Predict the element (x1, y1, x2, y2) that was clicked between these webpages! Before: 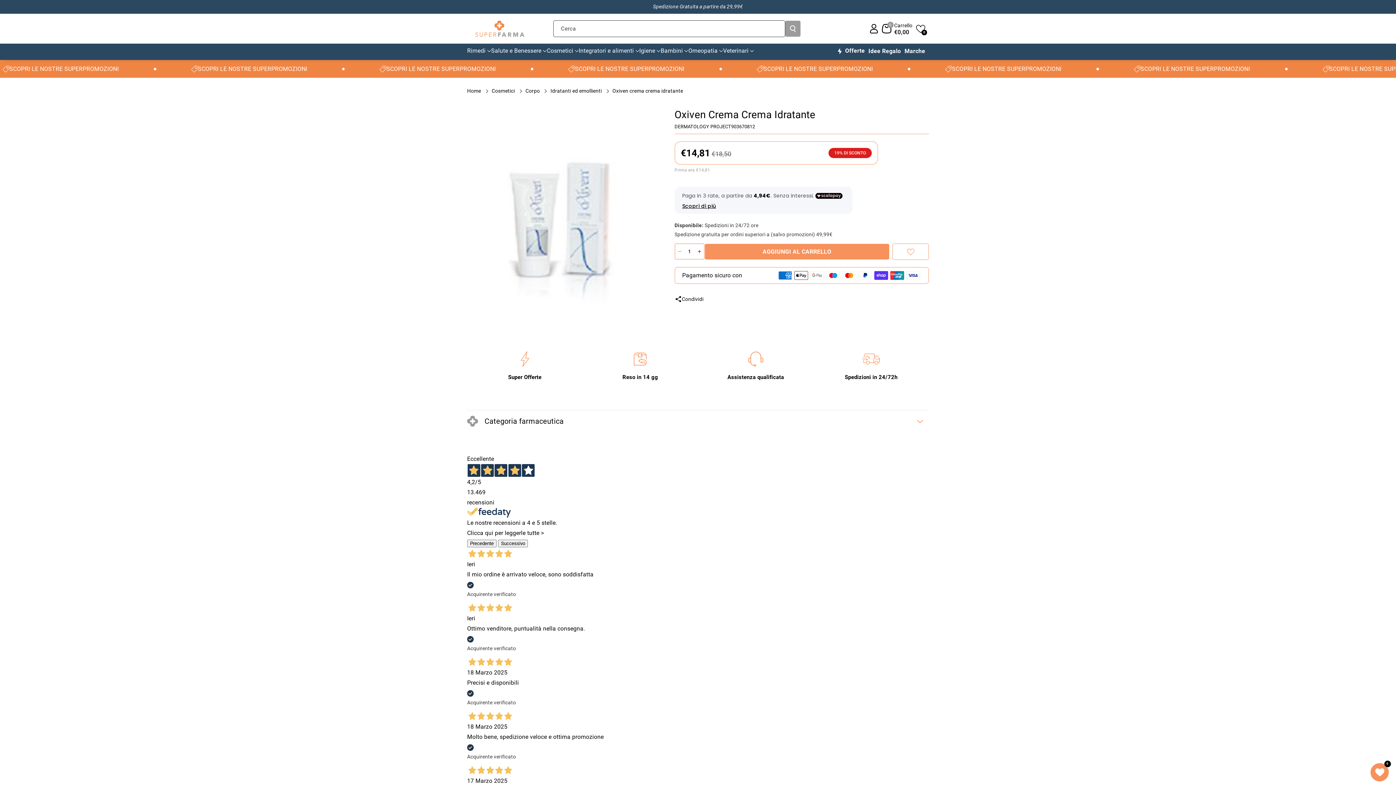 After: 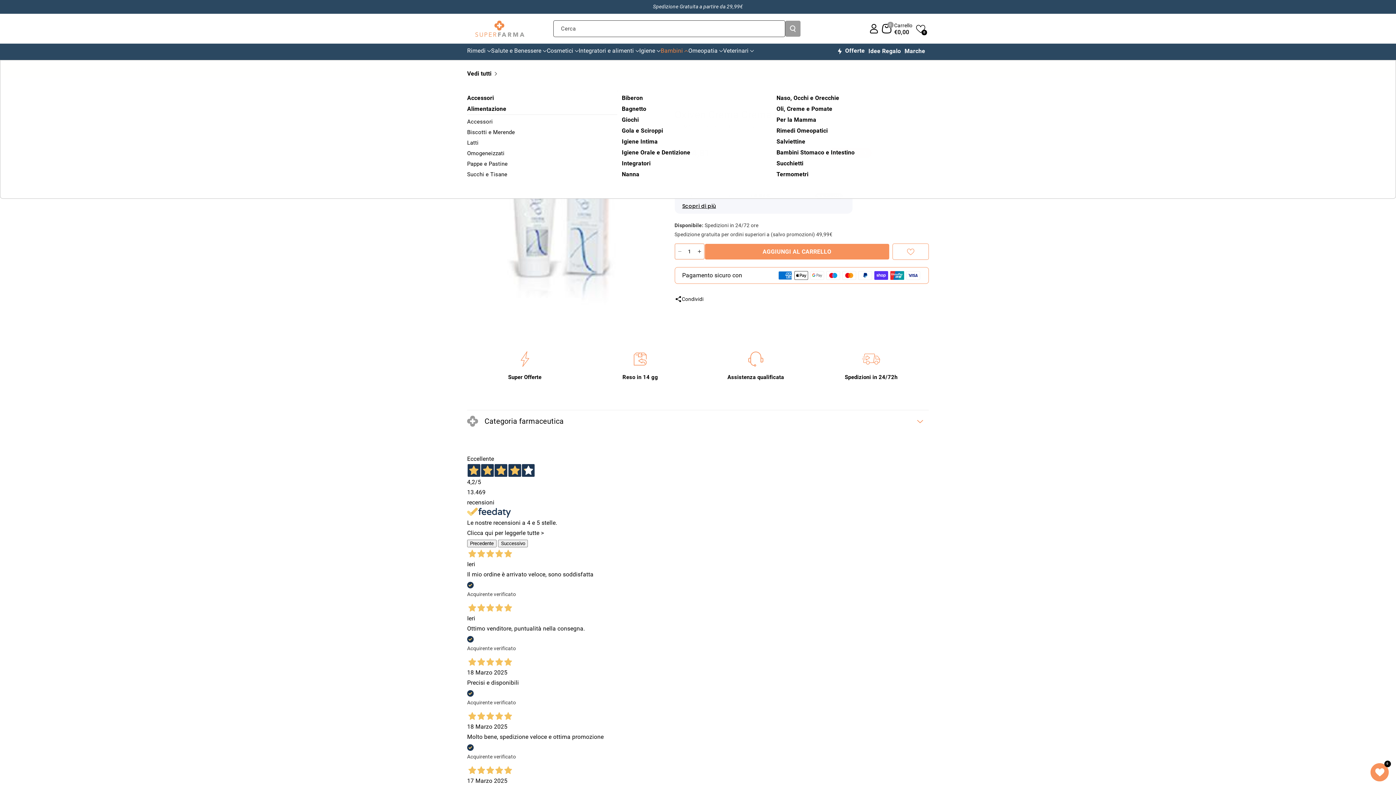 Action: bbox: (660, 47, 688, 54) label: Bambini